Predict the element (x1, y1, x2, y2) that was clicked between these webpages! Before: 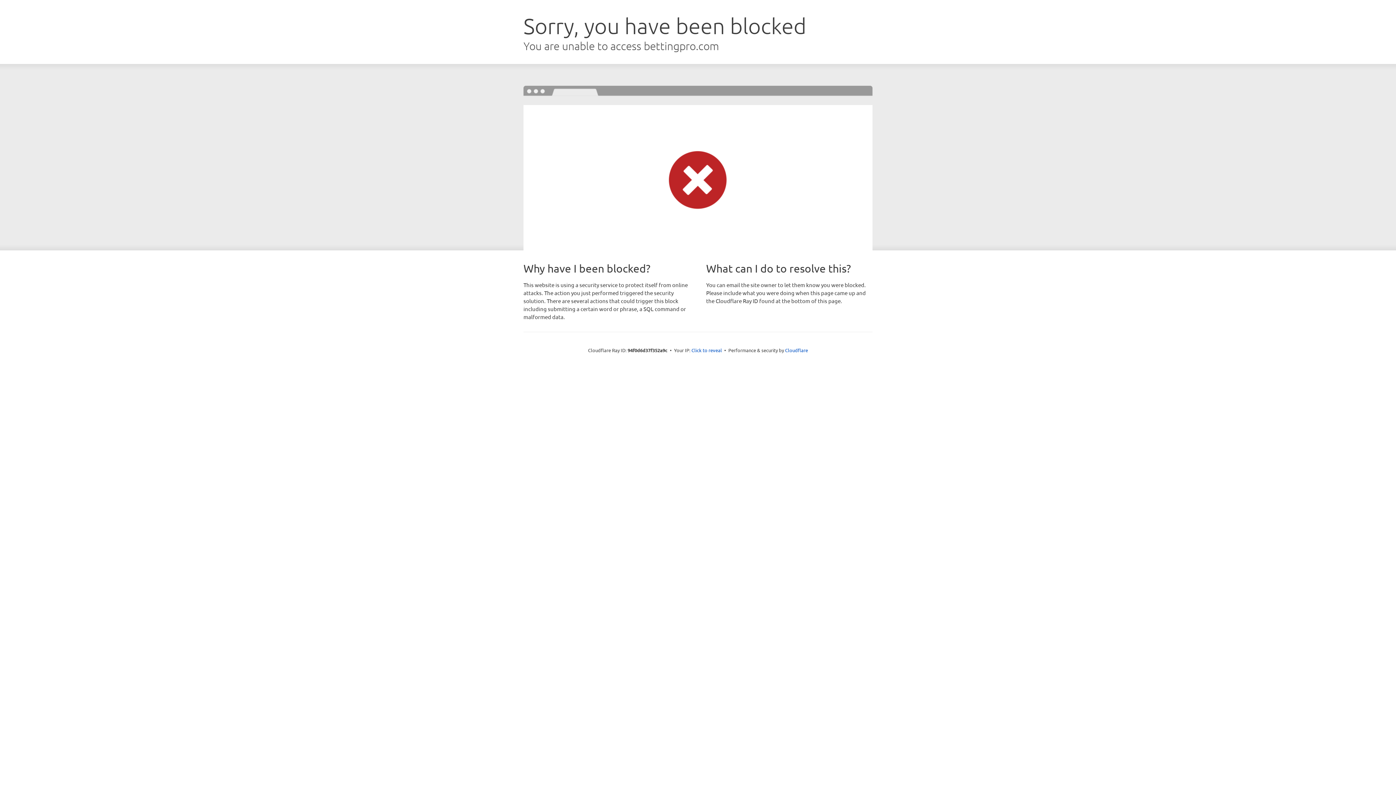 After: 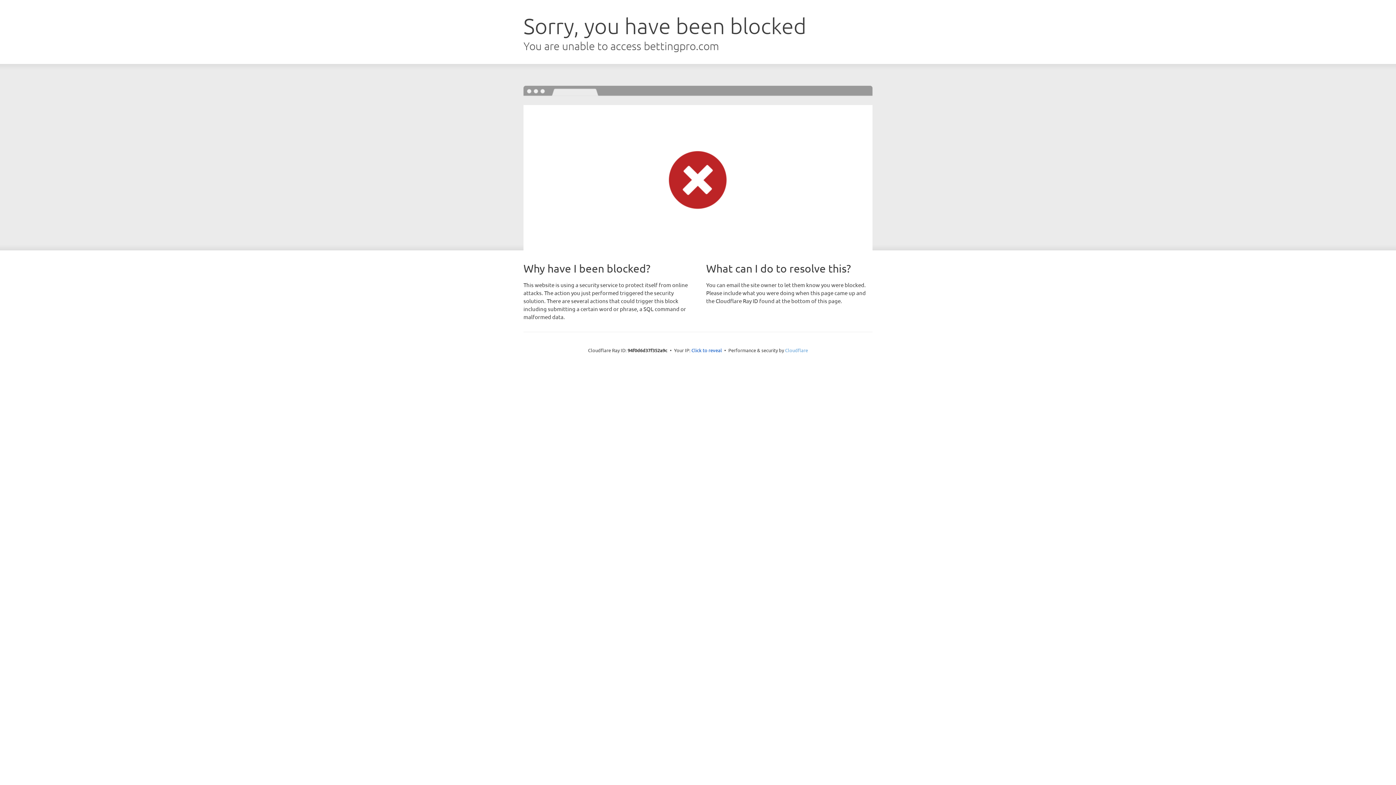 Action: bbox: (785, 347, 808, 353) label: Cloudflare